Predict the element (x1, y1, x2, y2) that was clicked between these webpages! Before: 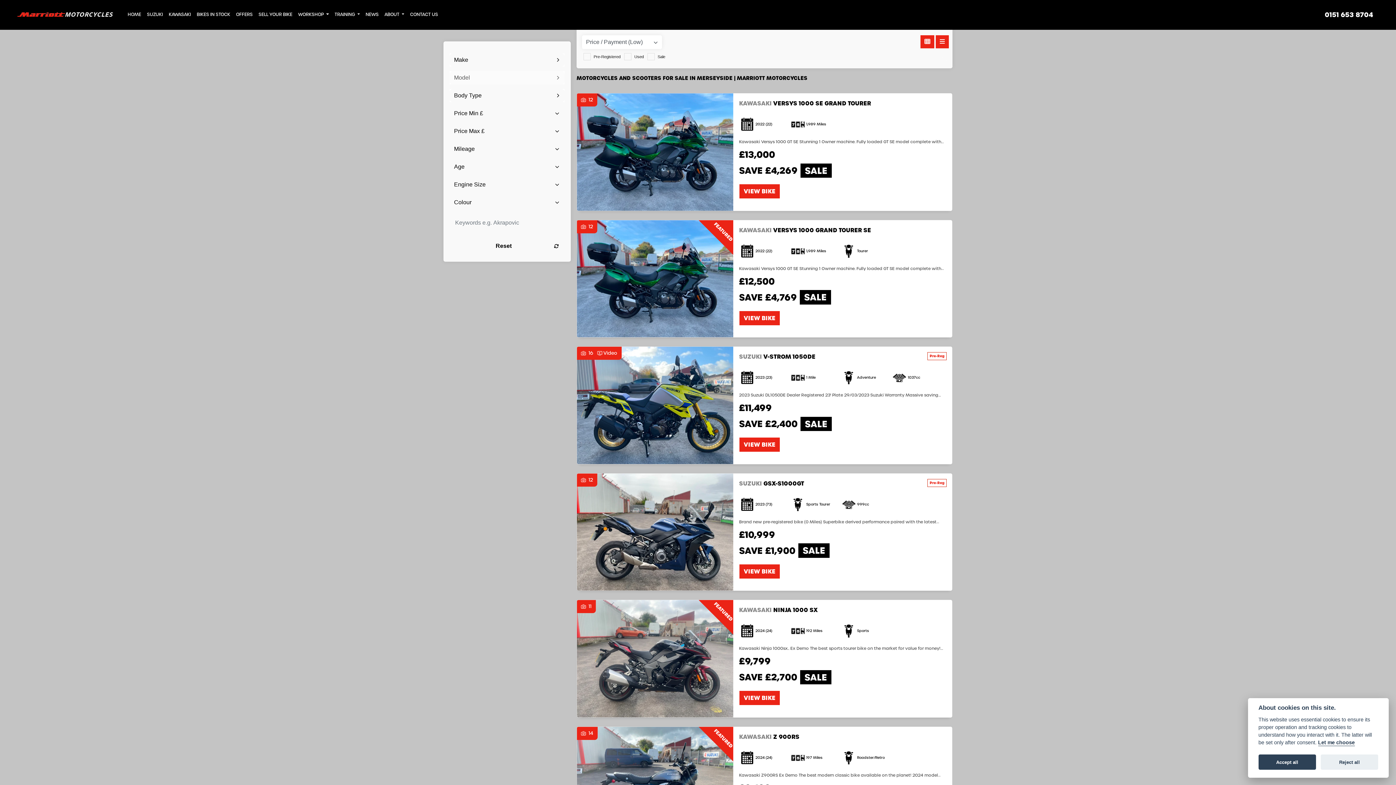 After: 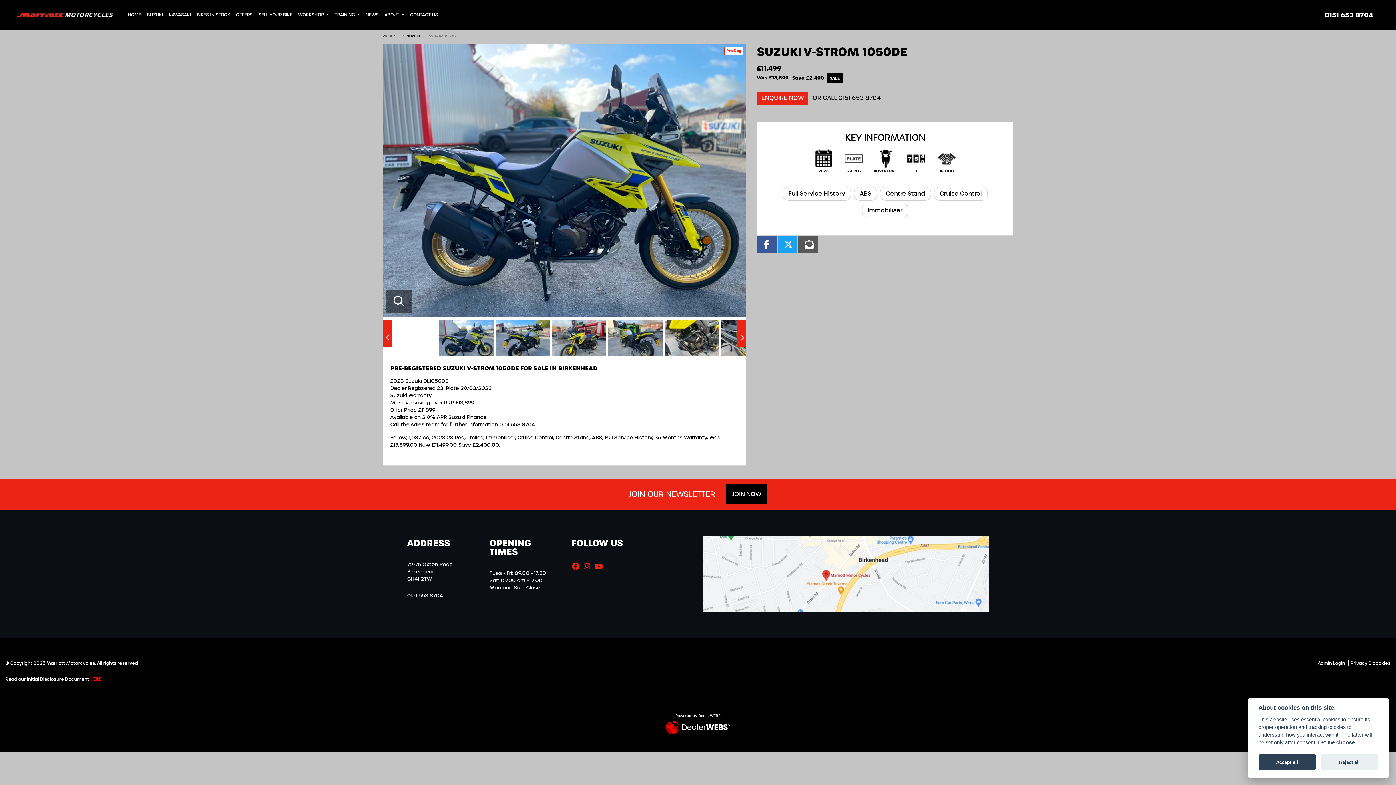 Action: label:  16 bbox: (580, 350, 594, 356)